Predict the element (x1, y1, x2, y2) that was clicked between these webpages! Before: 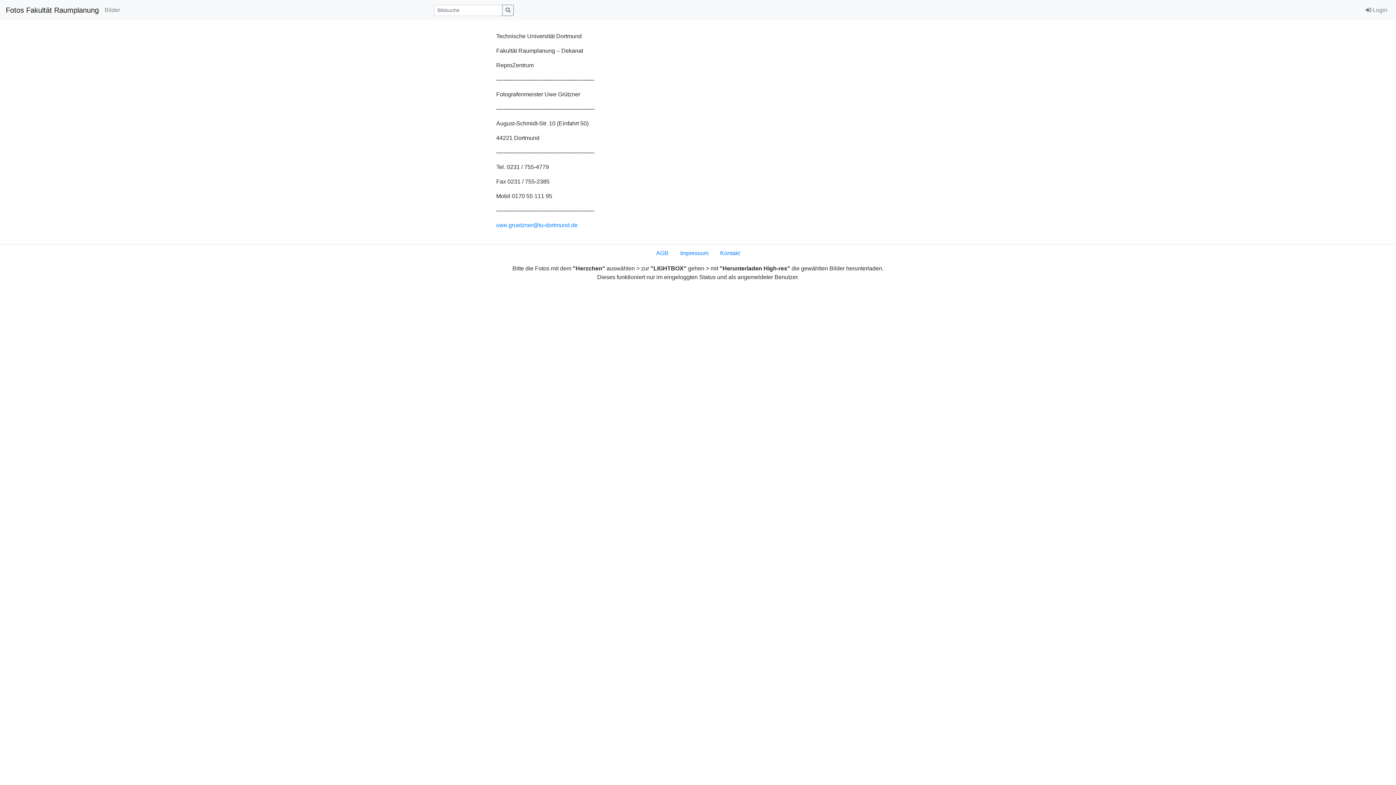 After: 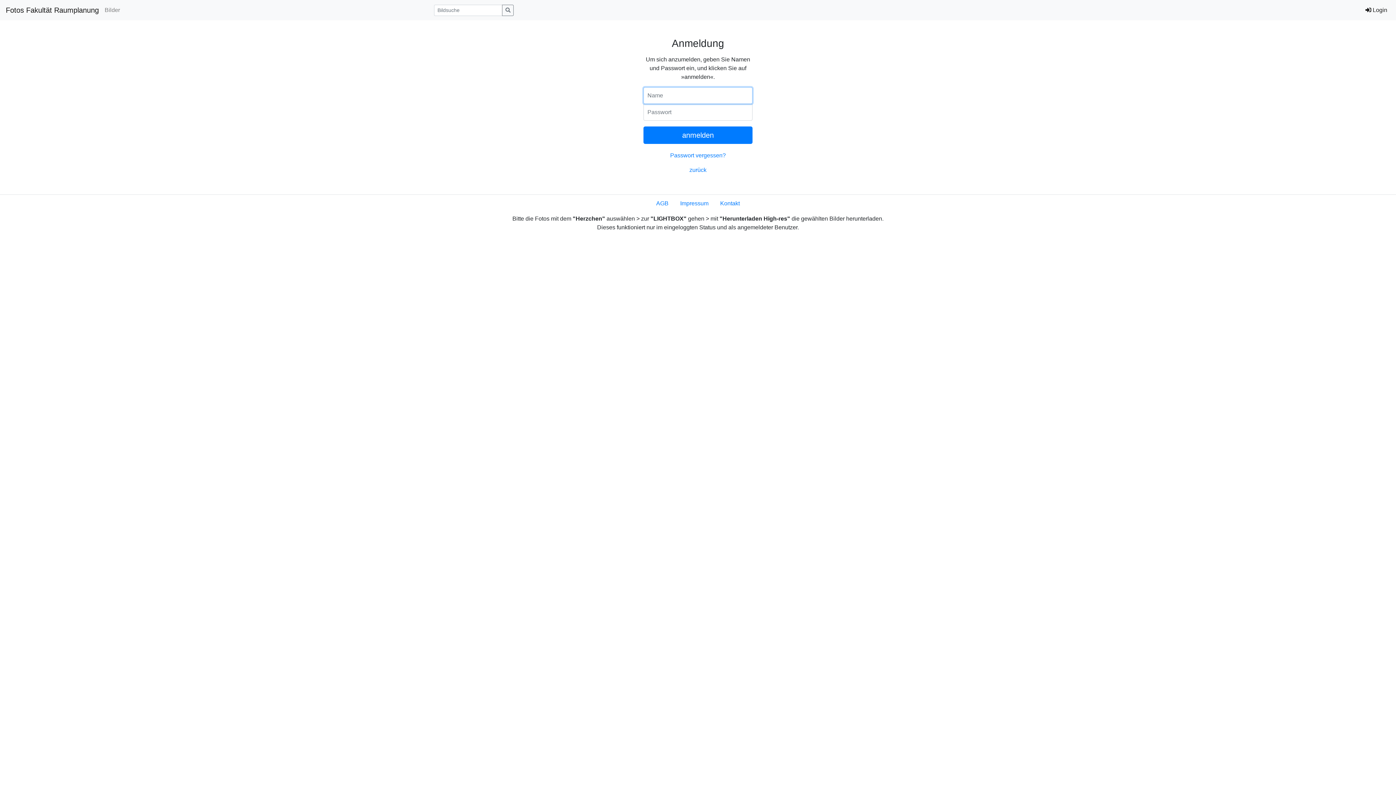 Action: label:  Login bbox: (1362, 2, 1390, 17)